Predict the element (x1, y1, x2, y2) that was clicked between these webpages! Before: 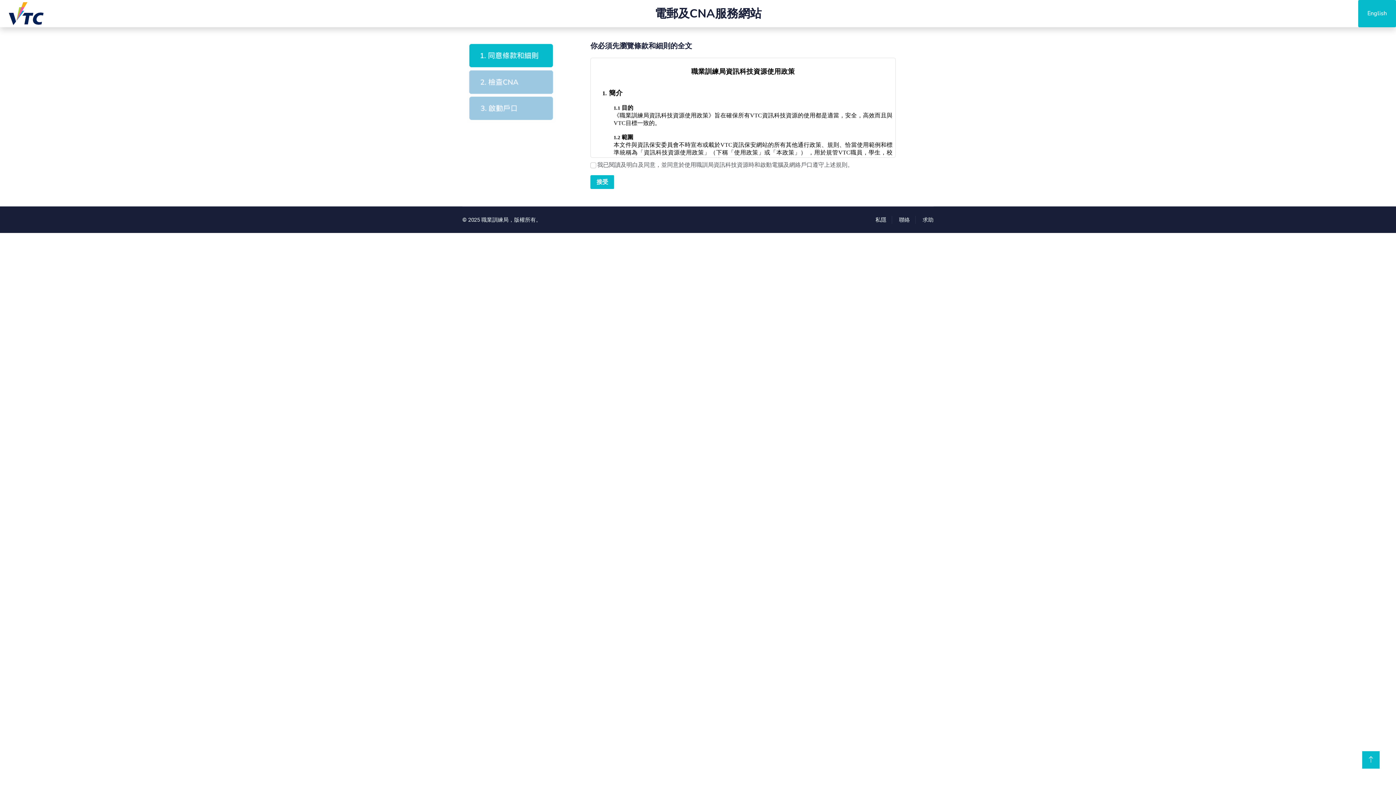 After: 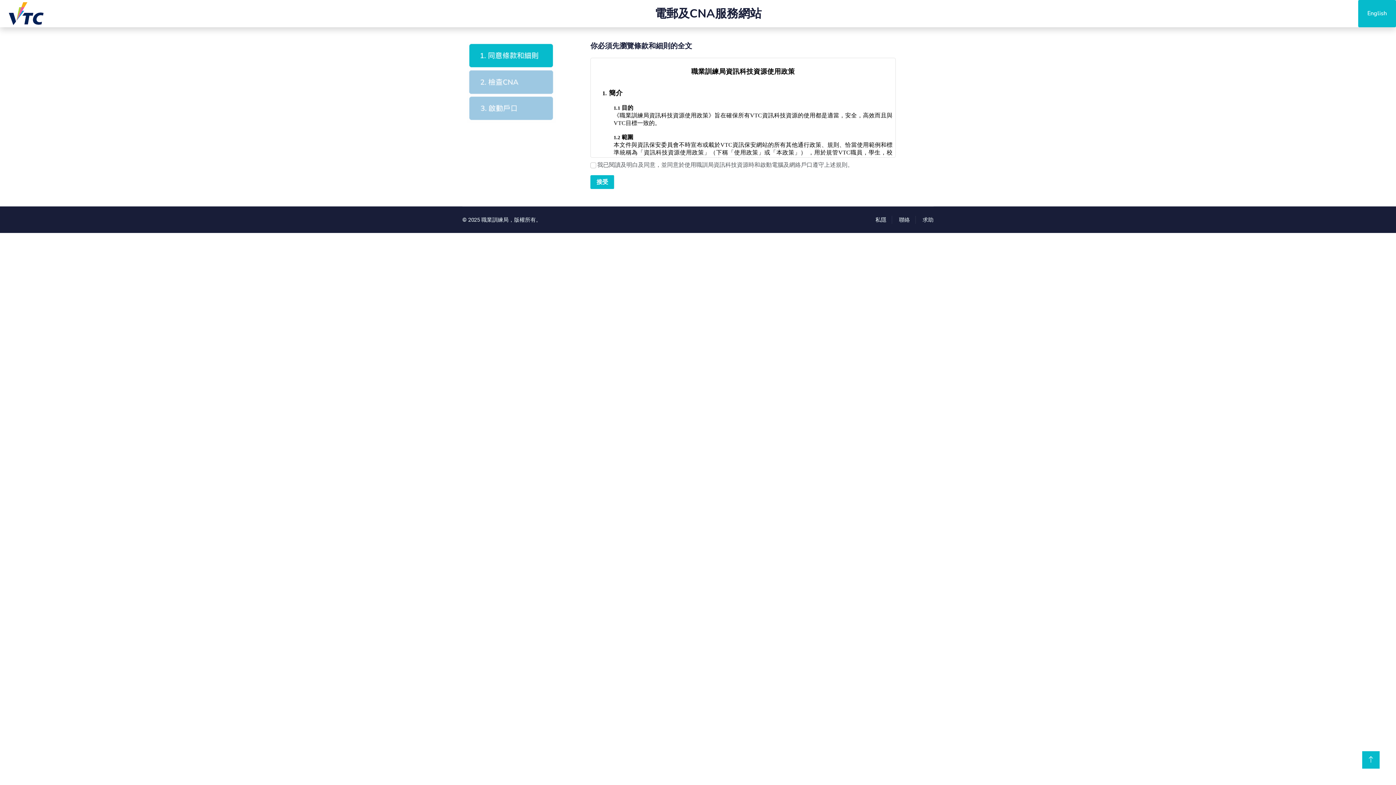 Action: bbox: (922, 216, 933, 224) label: 求助